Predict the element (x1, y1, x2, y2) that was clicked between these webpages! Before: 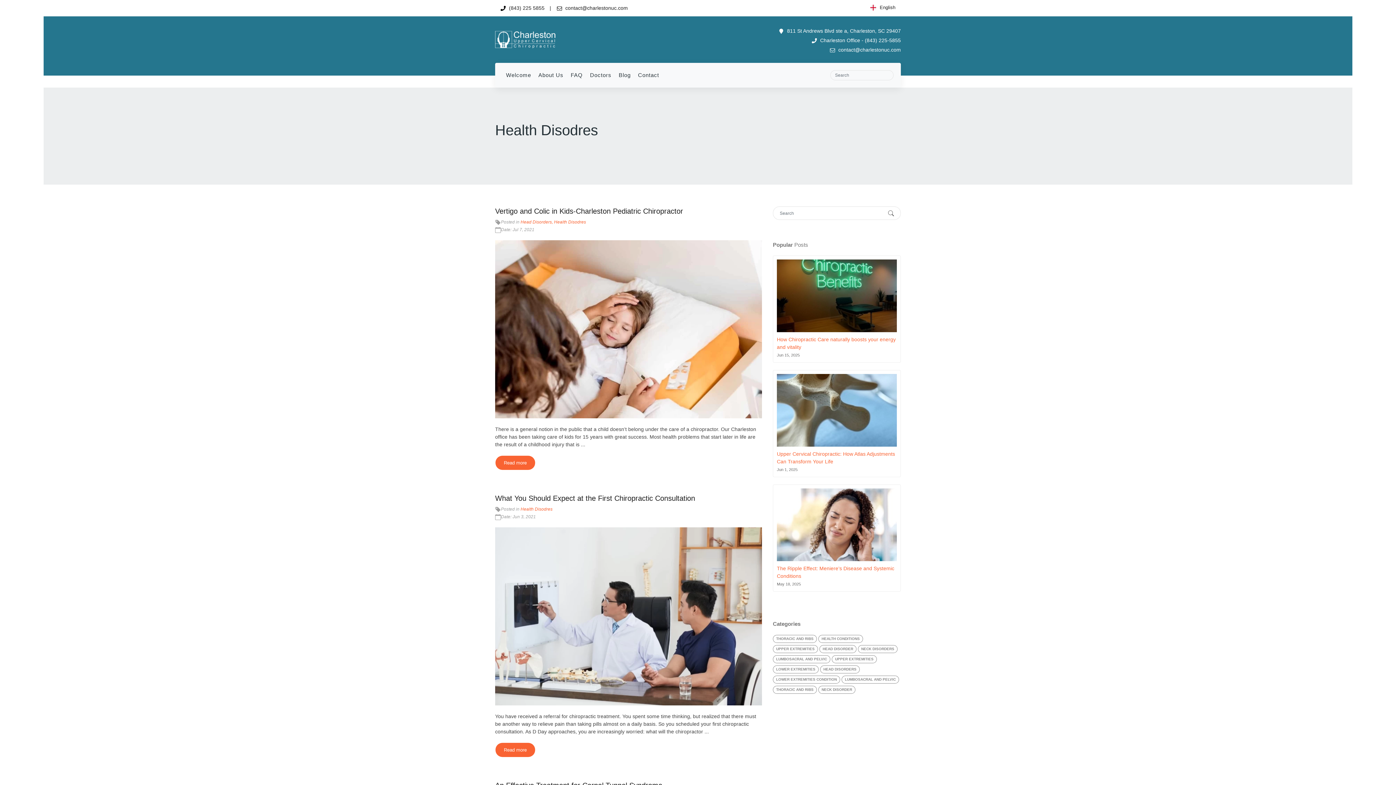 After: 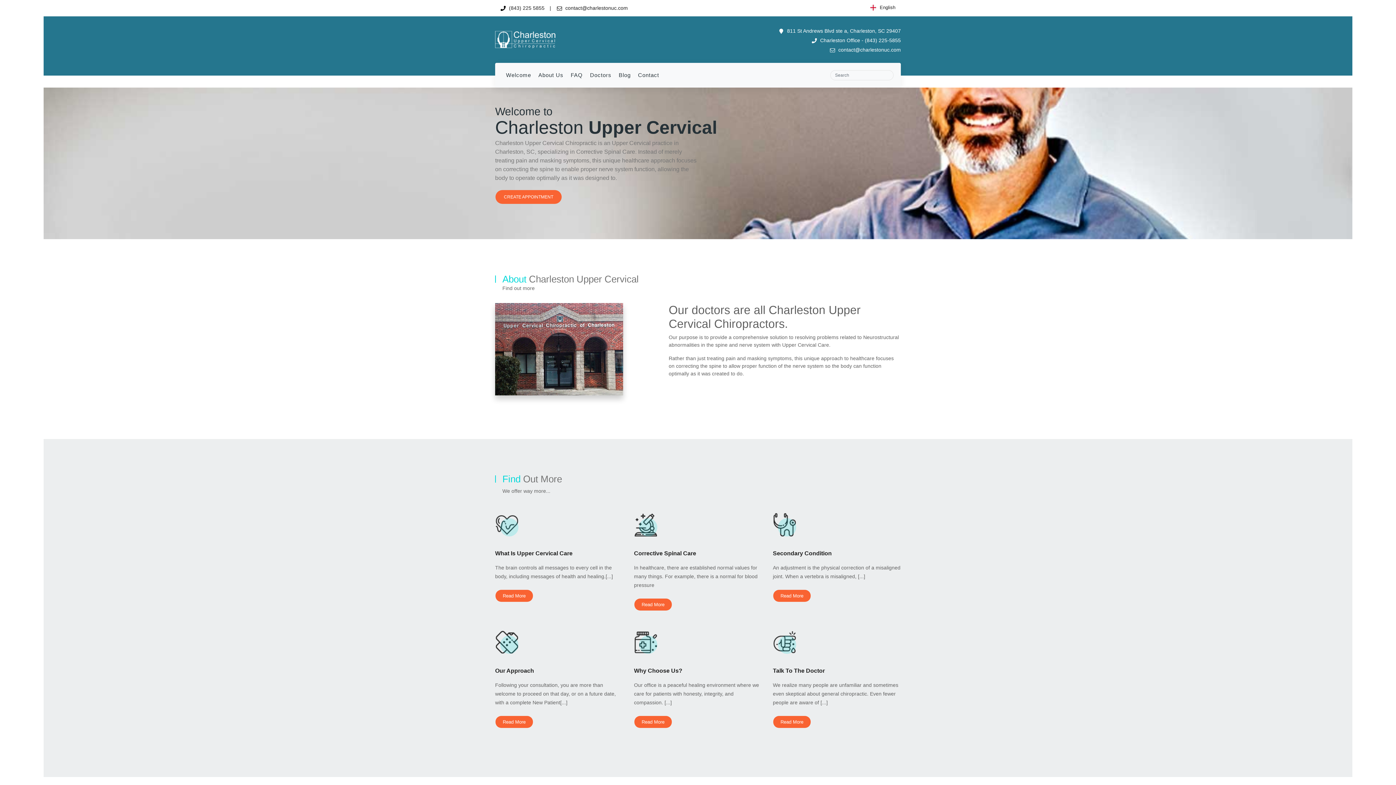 Action: bbox: (495, 28, 557, 50)